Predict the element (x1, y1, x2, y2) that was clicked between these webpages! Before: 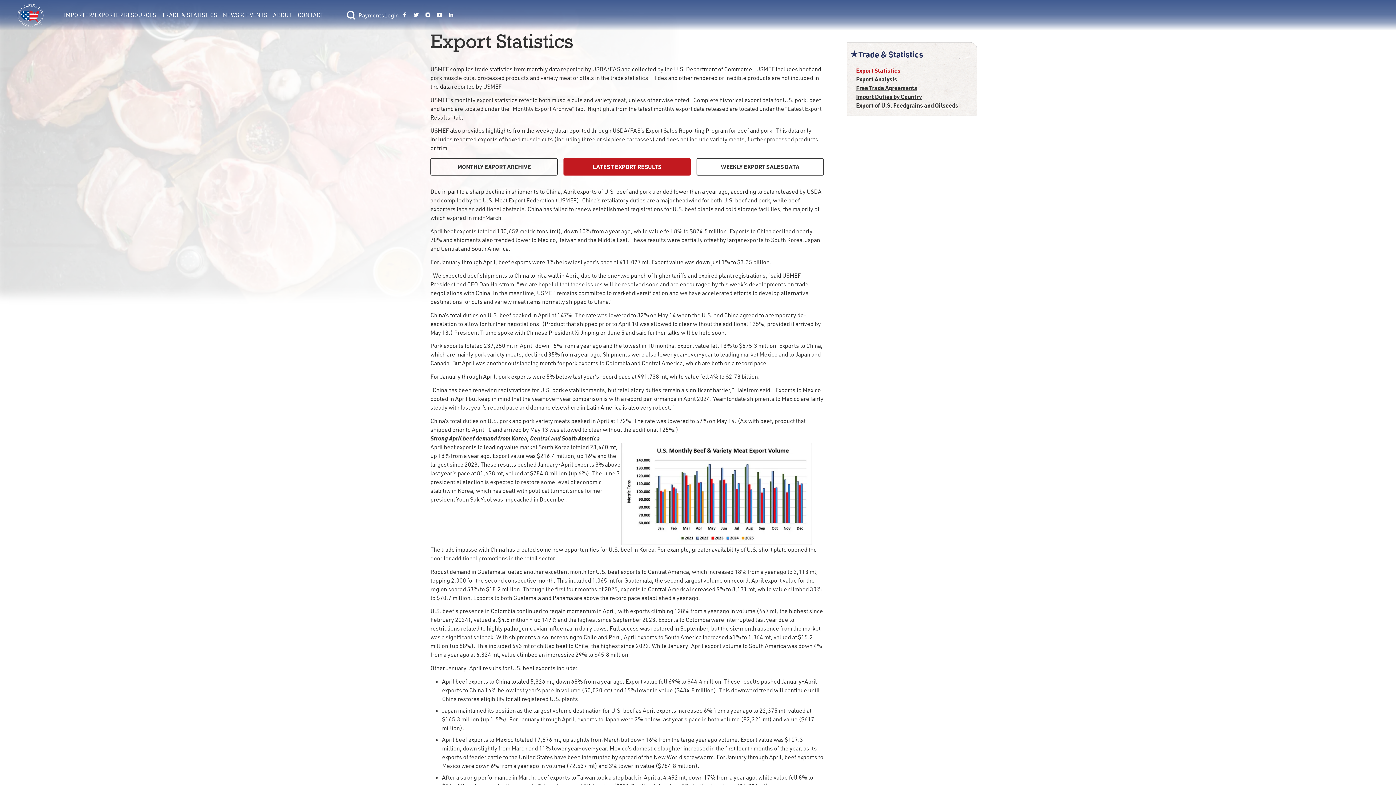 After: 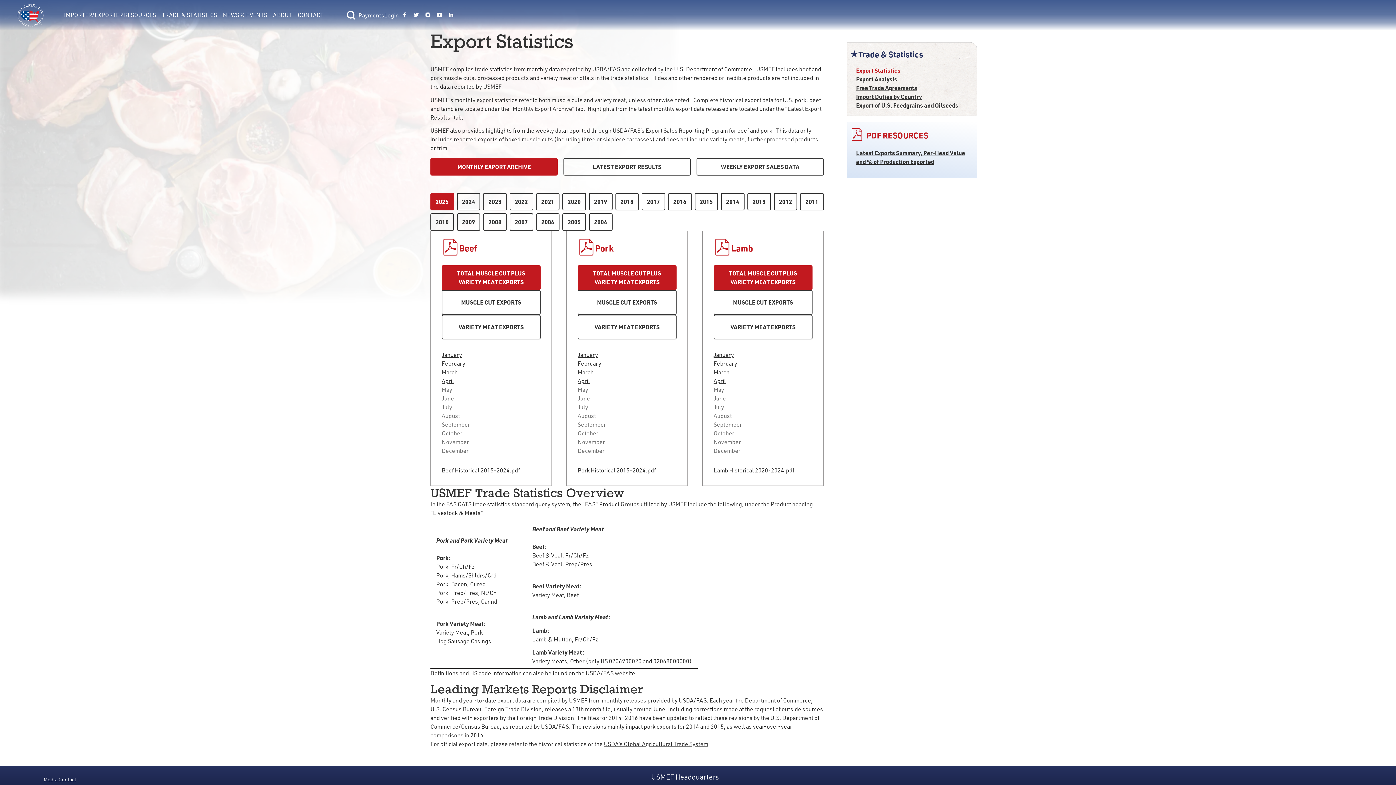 Action: bbox: (856, 66, 968, 74) label: Export Statistics